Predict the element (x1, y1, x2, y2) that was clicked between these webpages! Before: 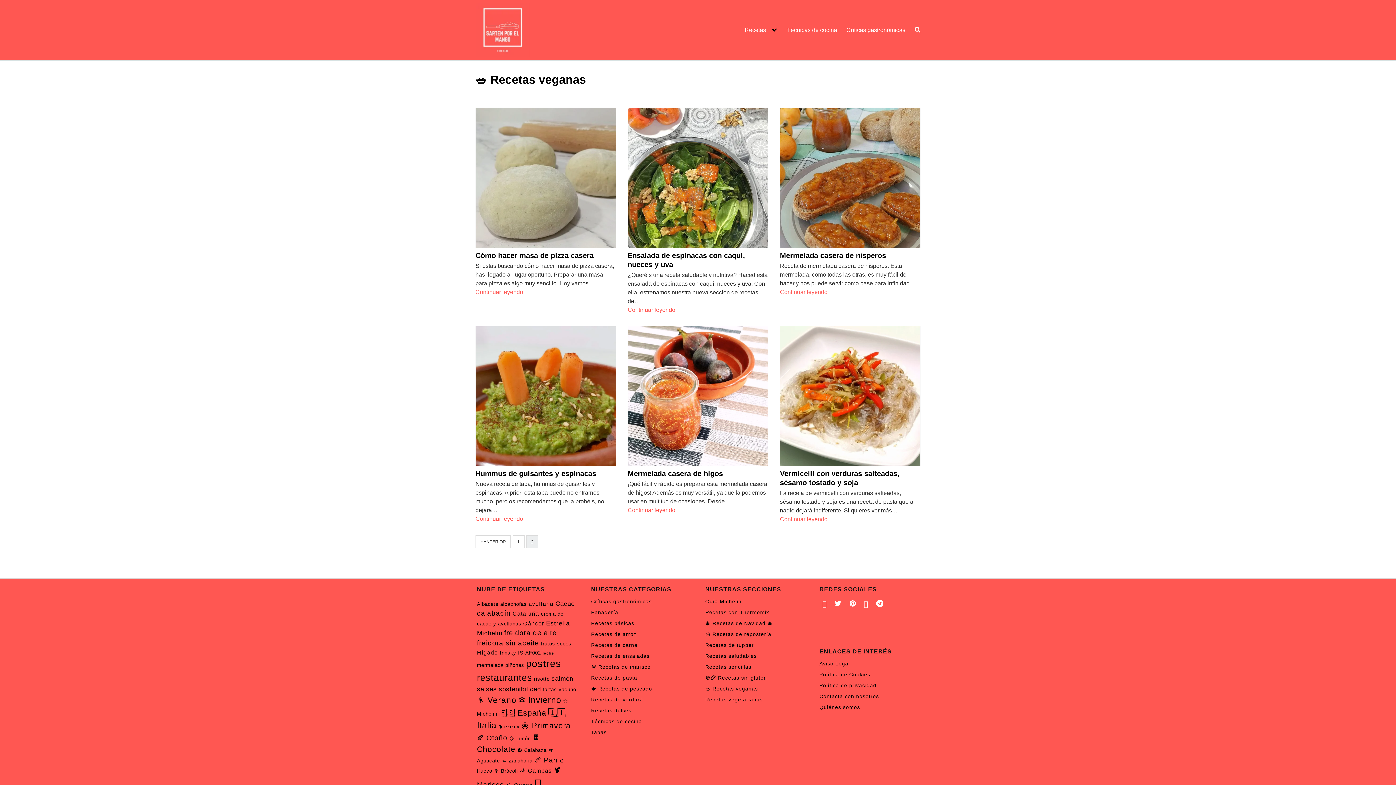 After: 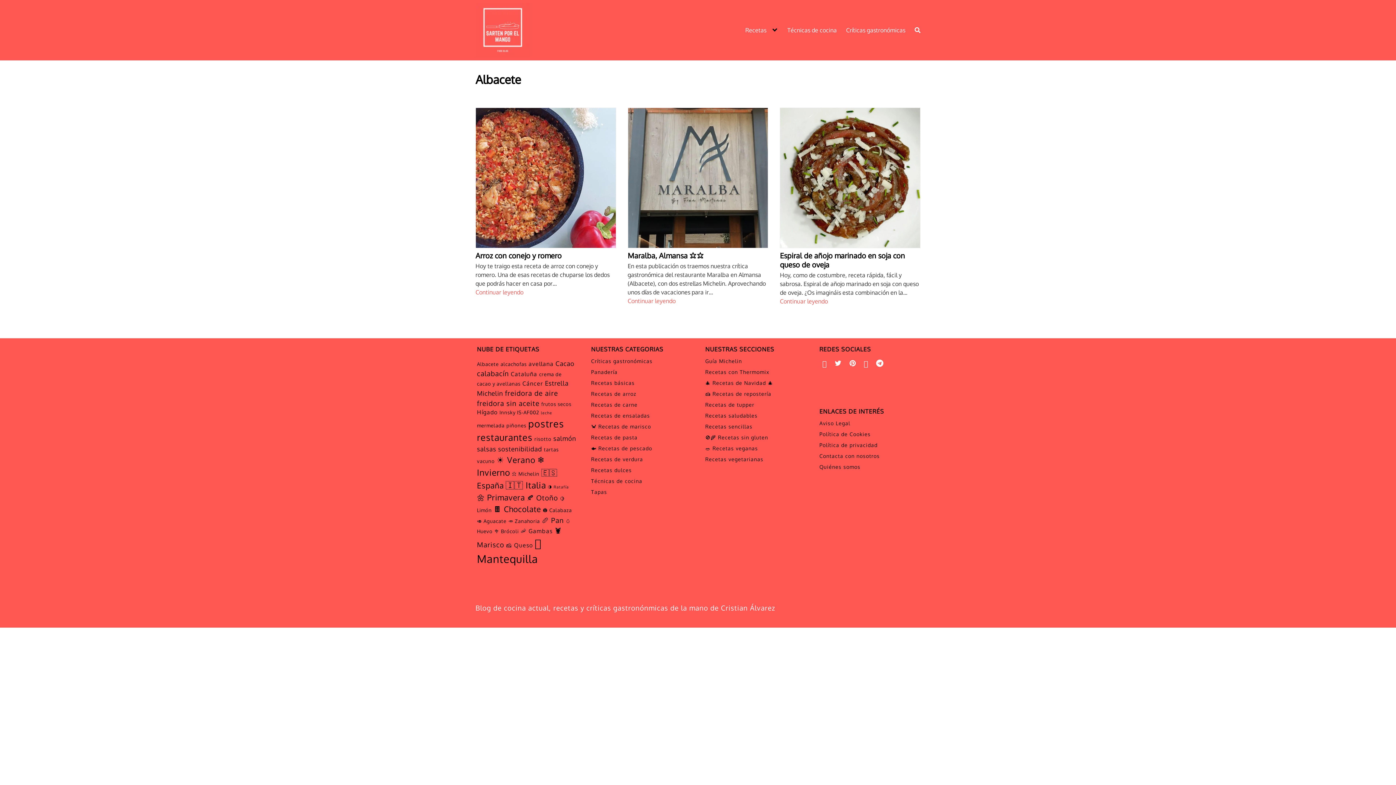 Action: label: Albacete (3 elementos) bbox: (477, 601, 498, 607)